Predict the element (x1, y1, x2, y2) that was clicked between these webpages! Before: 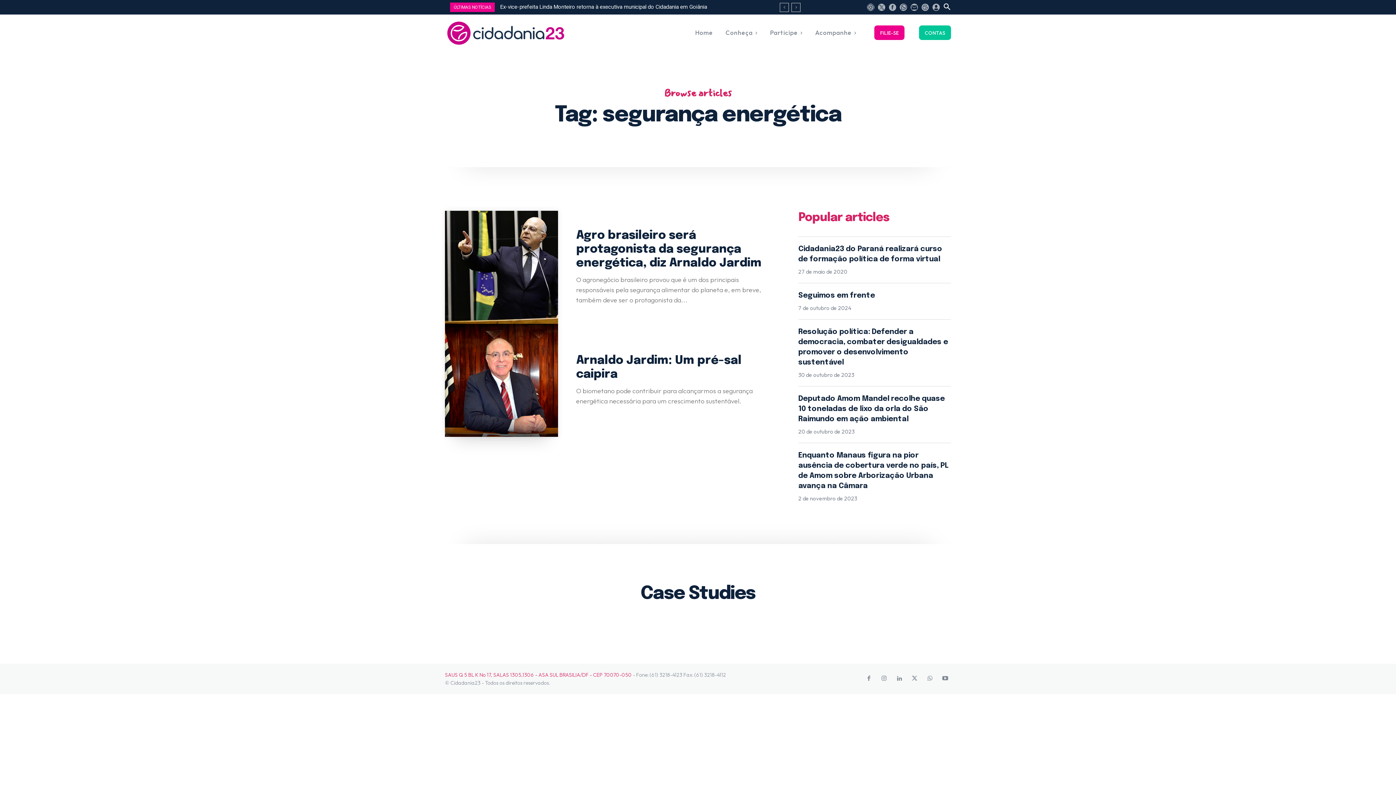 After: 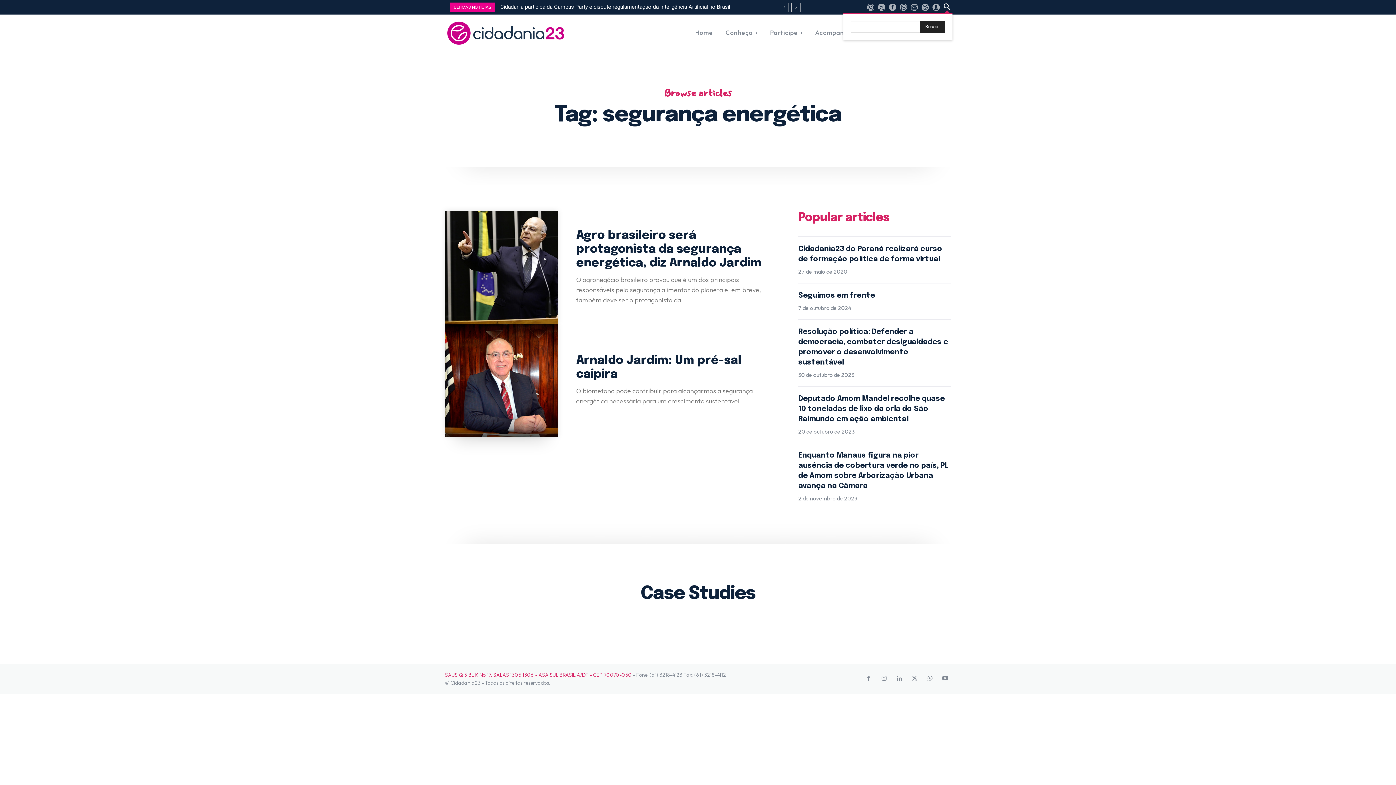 Action: label: Search bbox: (941, 1, 952, 12)